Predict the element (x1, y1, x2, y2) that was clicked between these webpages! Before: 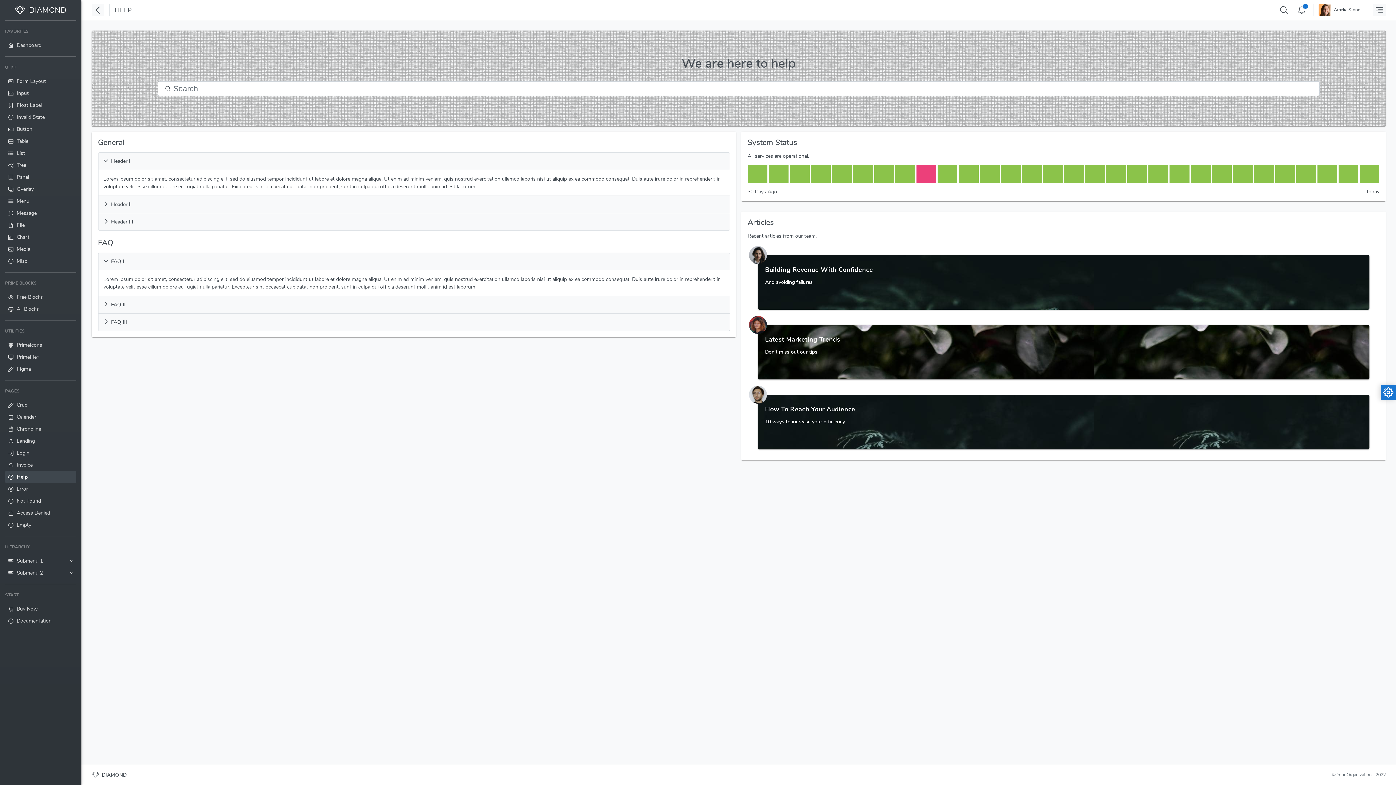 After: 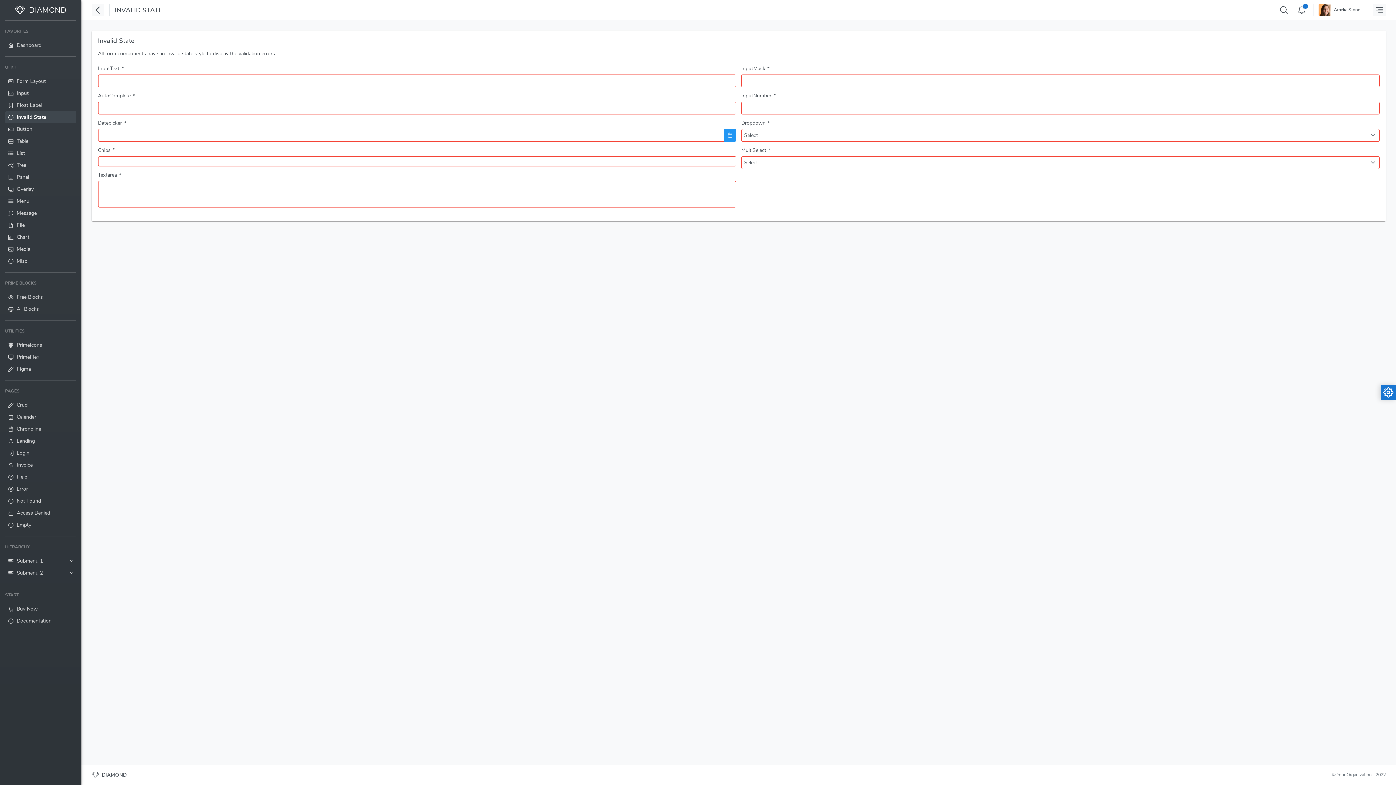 Action: bbox: (5, 111, 76, 123) label: Invalid State